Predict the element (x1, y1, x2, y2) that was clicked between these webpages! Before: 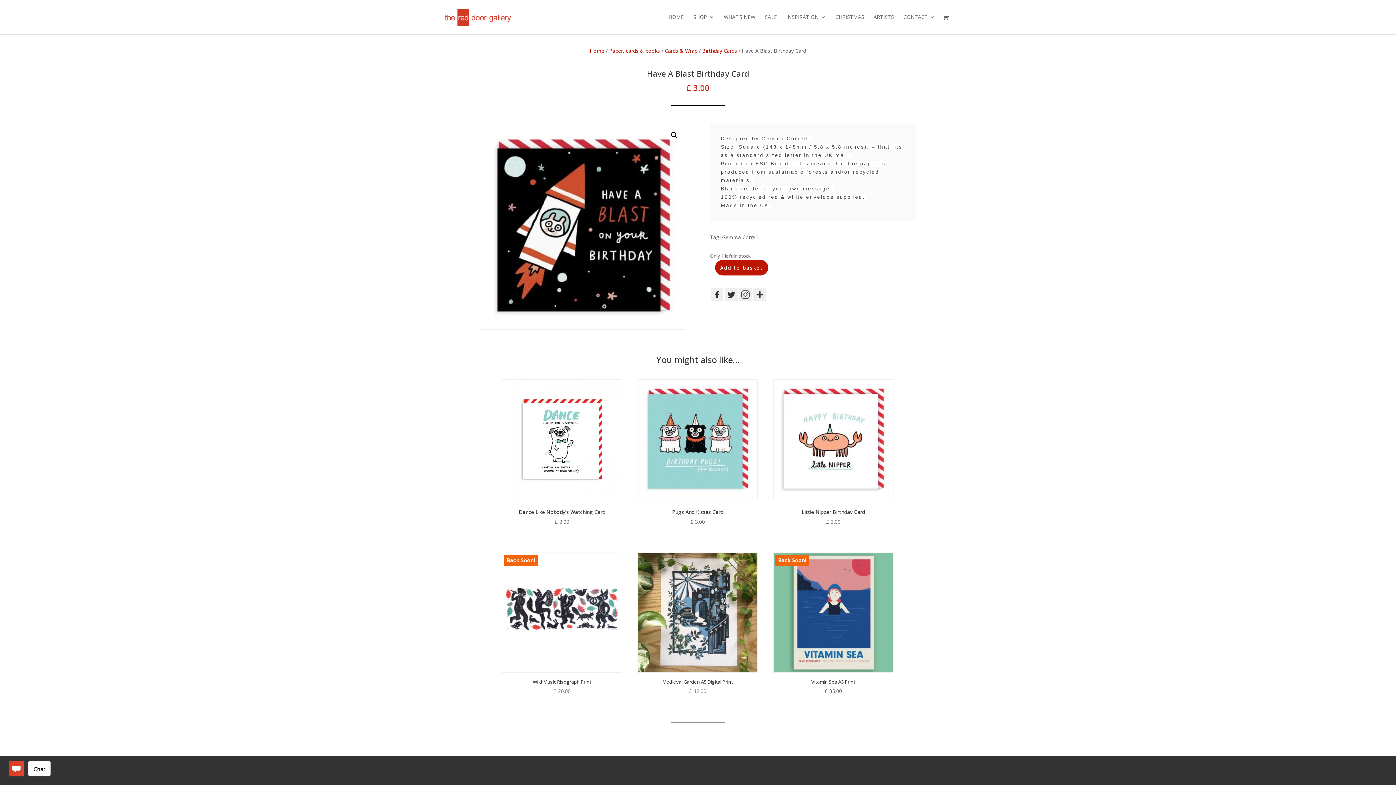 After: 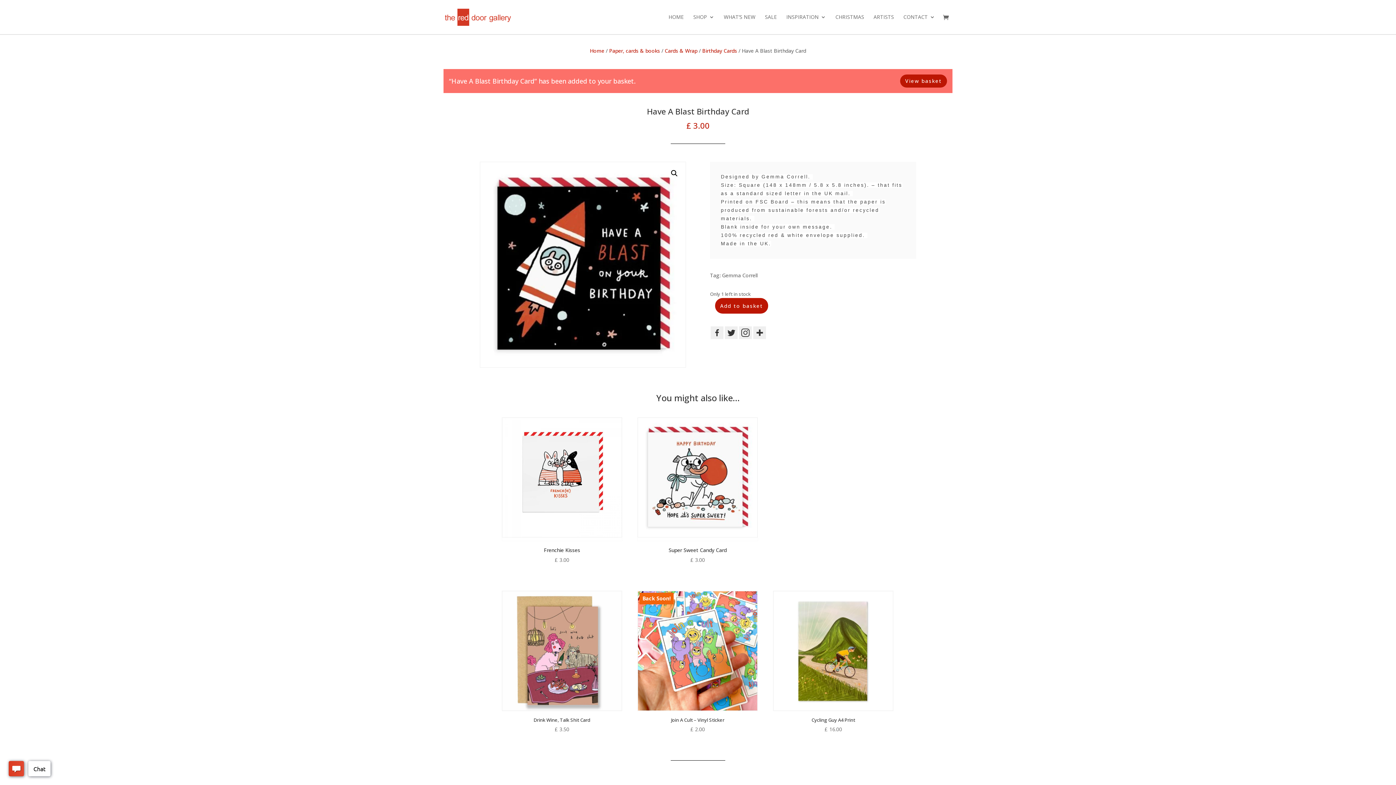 Action: label: Add to basket bbox: (715, 259, 768, 275)